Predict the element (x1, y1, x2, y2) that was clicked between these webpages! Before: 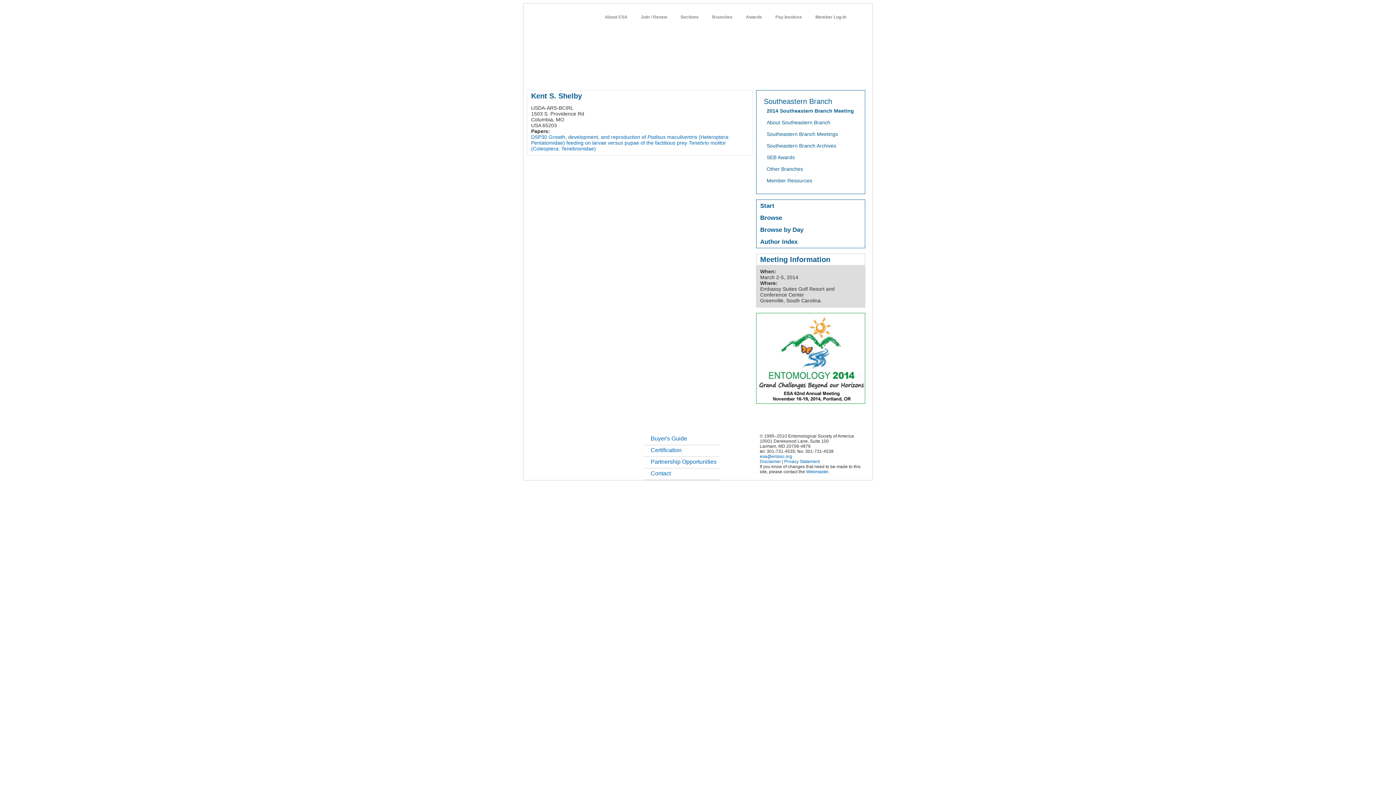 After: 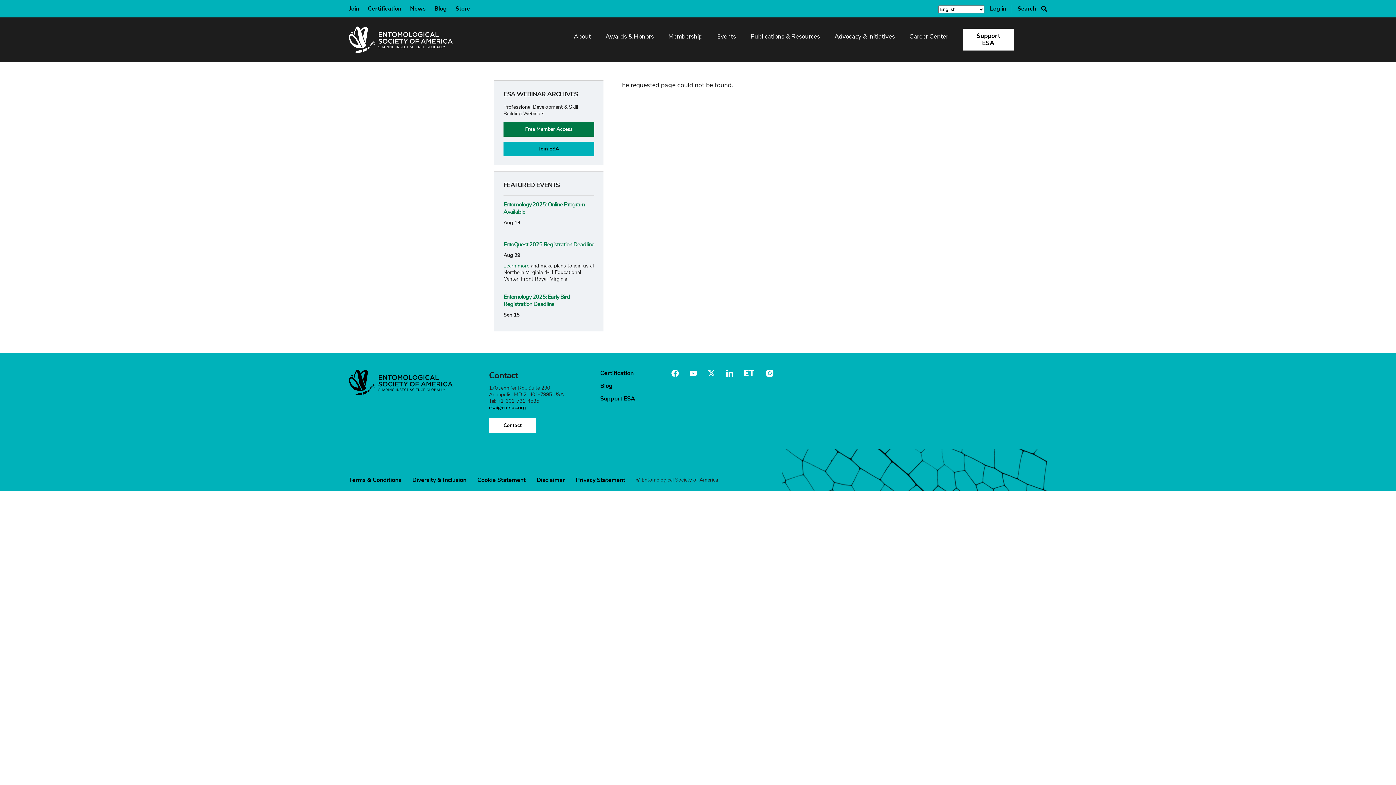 Action: bbox: (756, 355, 865, 360)